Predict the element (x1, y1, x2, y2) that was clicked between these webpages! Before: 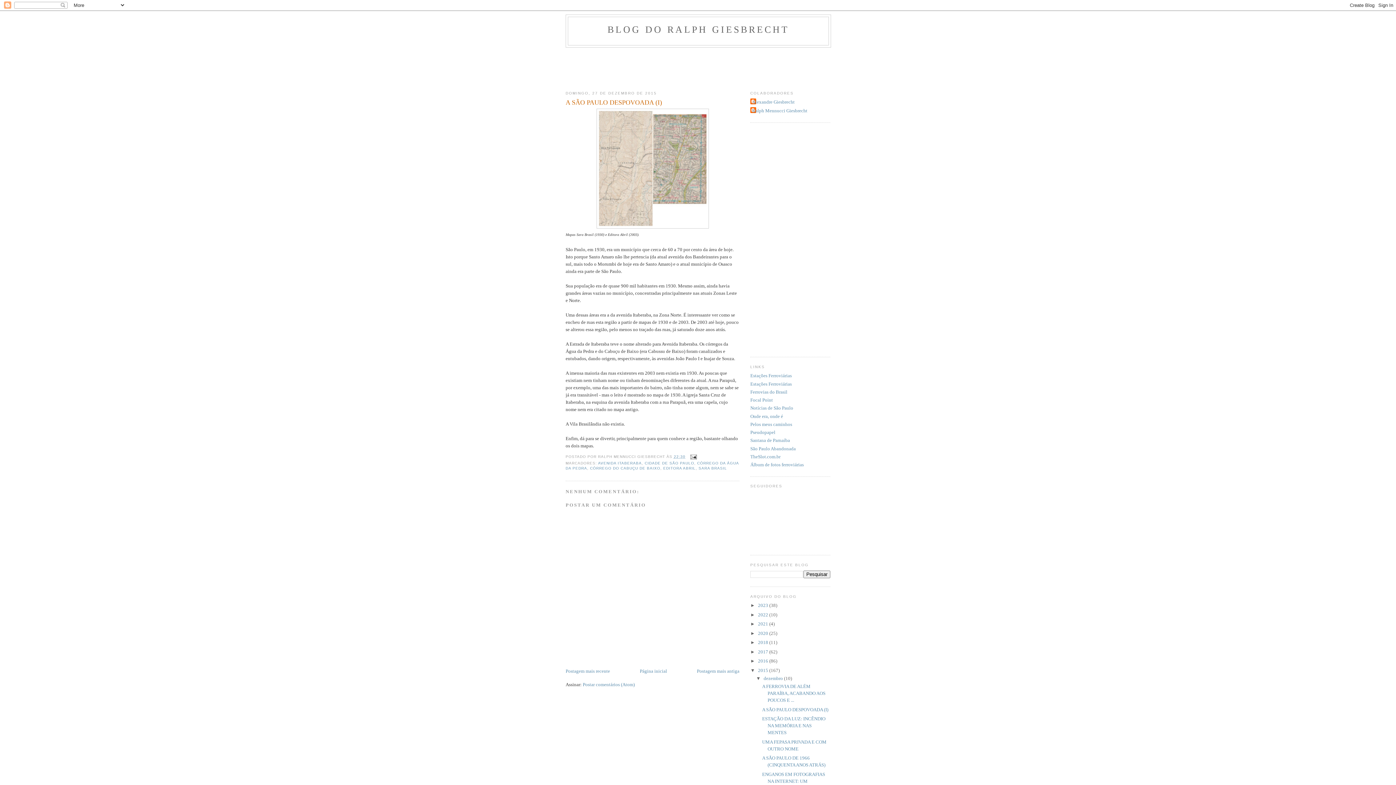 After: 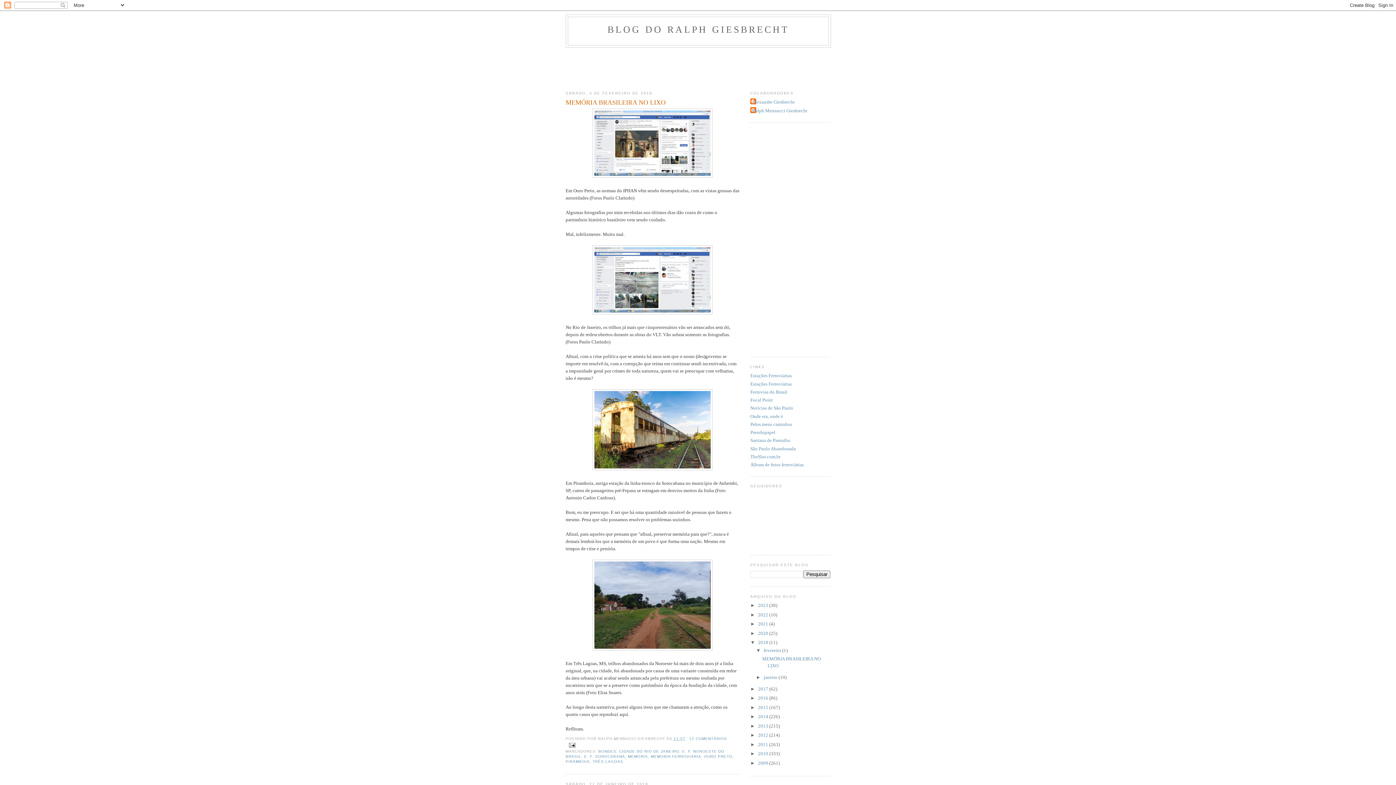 Action: label: 2018  bbox: (758, 640, 769, 645)